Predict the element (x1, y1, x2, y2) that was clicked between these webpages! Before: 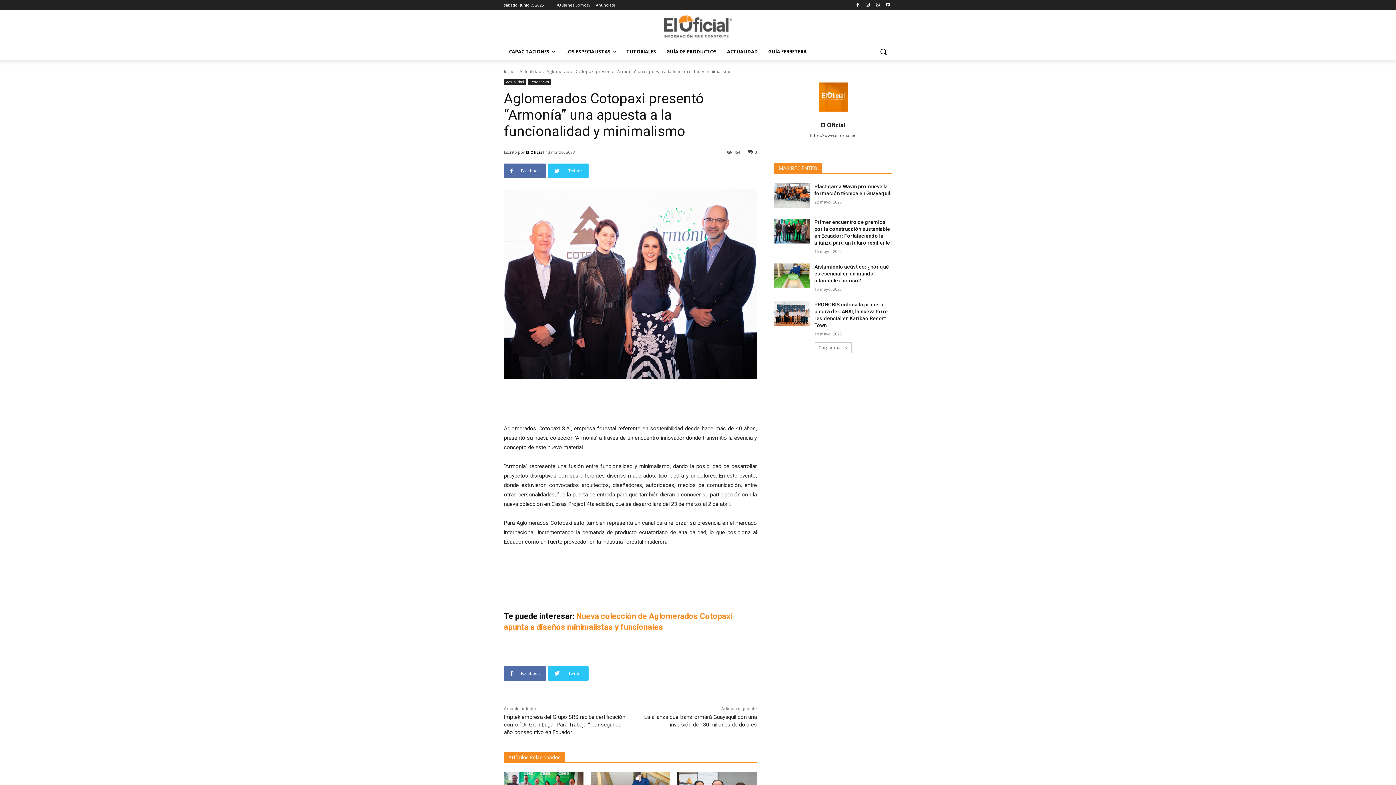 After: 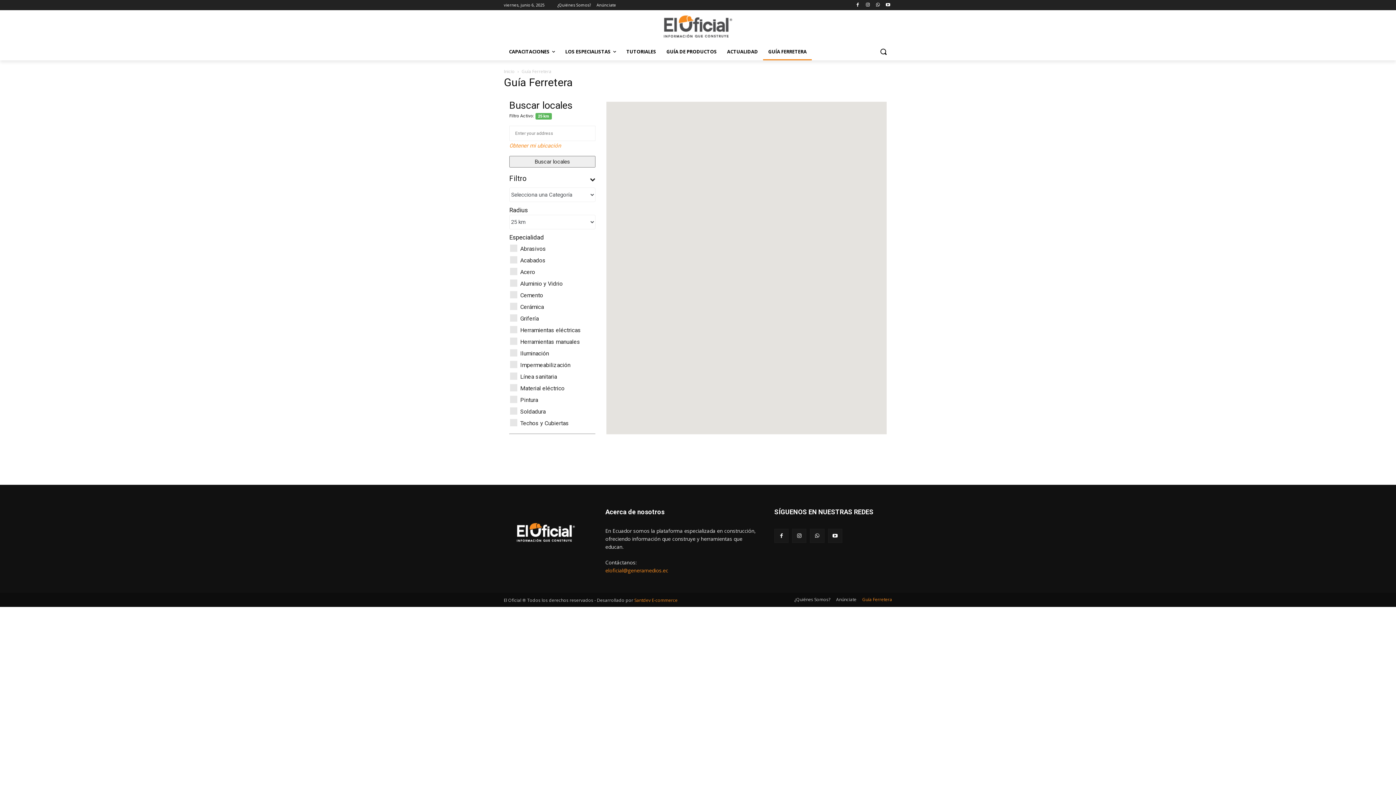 Action: bbox: (763, 42, 812, 60) label: GUÍA FERRETERA